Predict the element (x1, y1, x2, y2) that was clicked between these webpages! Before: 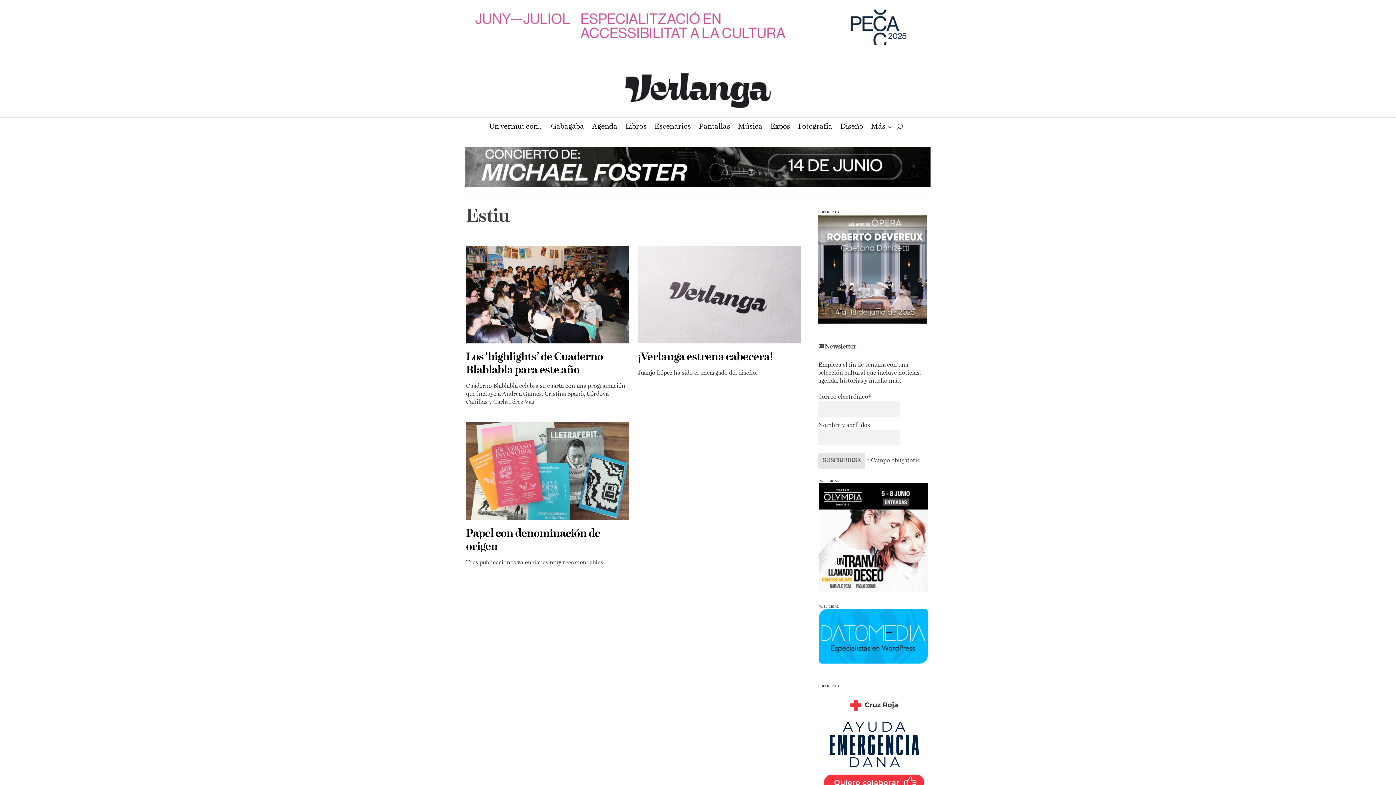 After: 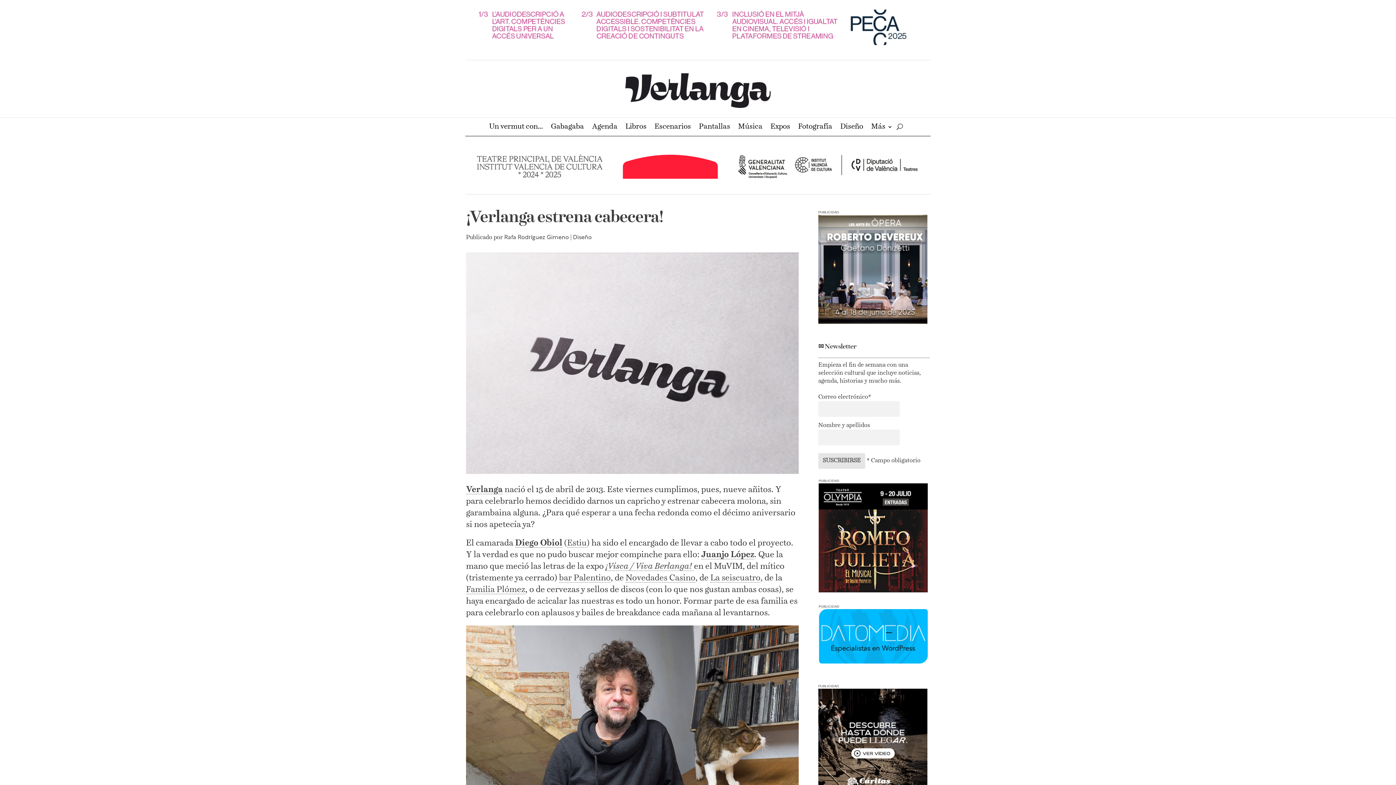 Action: bbox: (638, 351, 772, 362) label: ¡Verlanga estrena cabecera!